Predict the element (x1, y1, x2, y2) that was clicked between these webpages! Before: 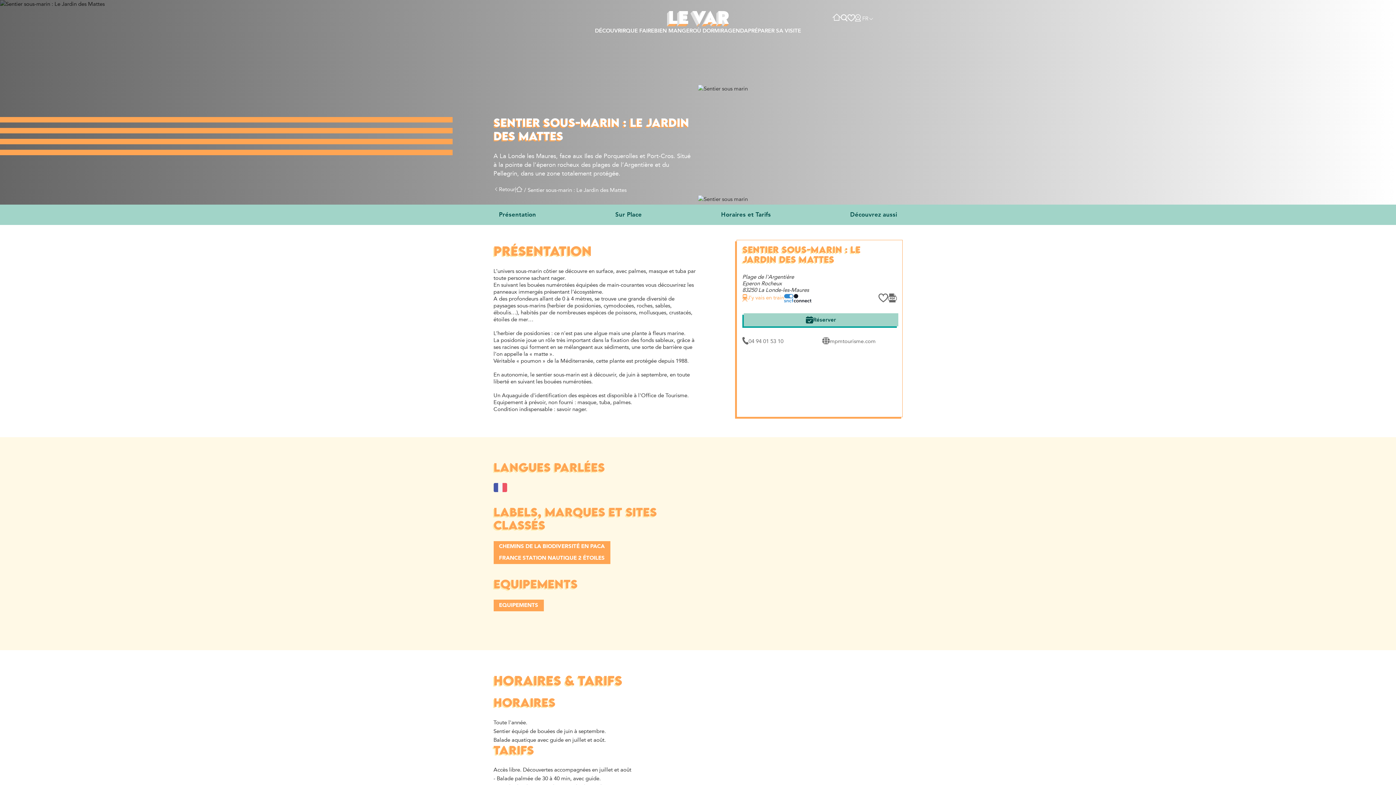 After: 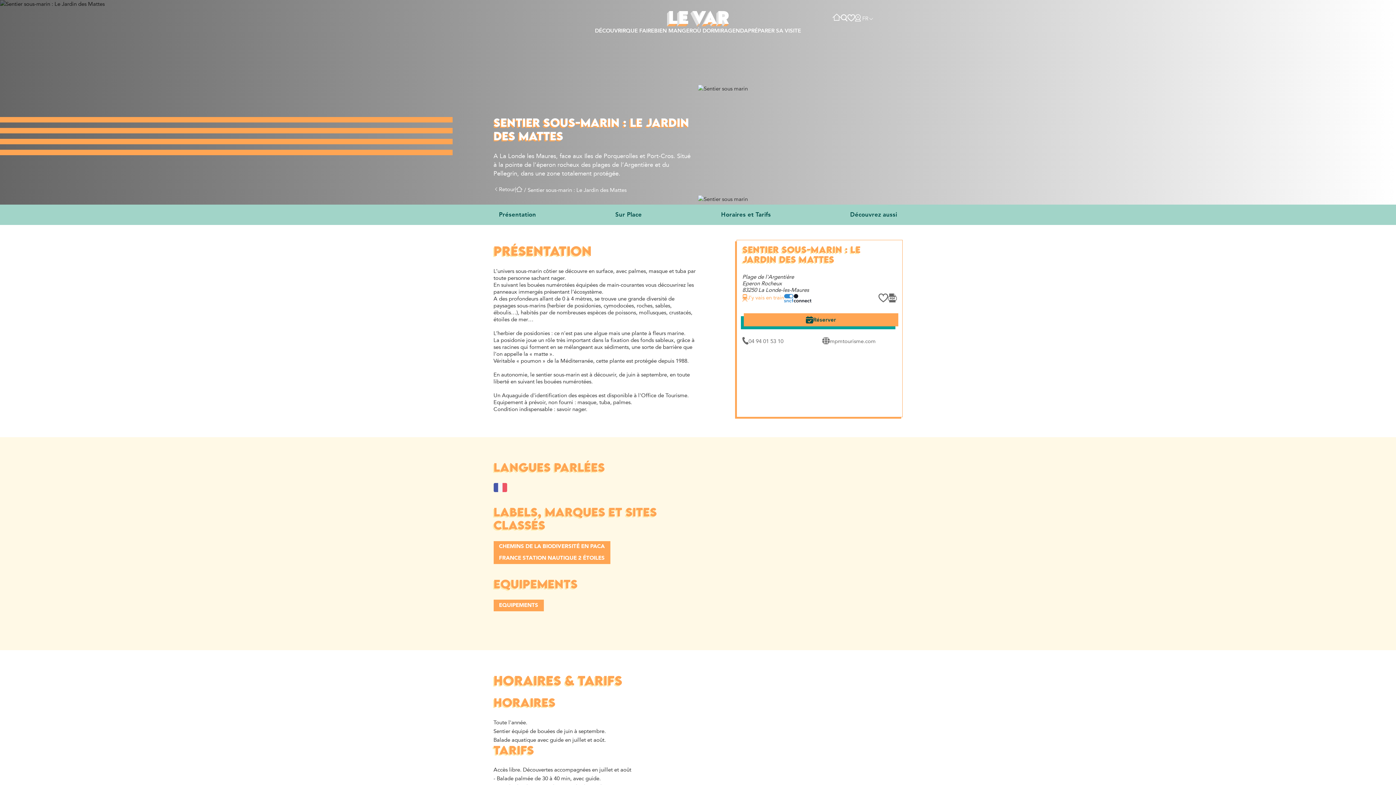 Action: bbox: (743, 313, 898, 326) label: Réserver